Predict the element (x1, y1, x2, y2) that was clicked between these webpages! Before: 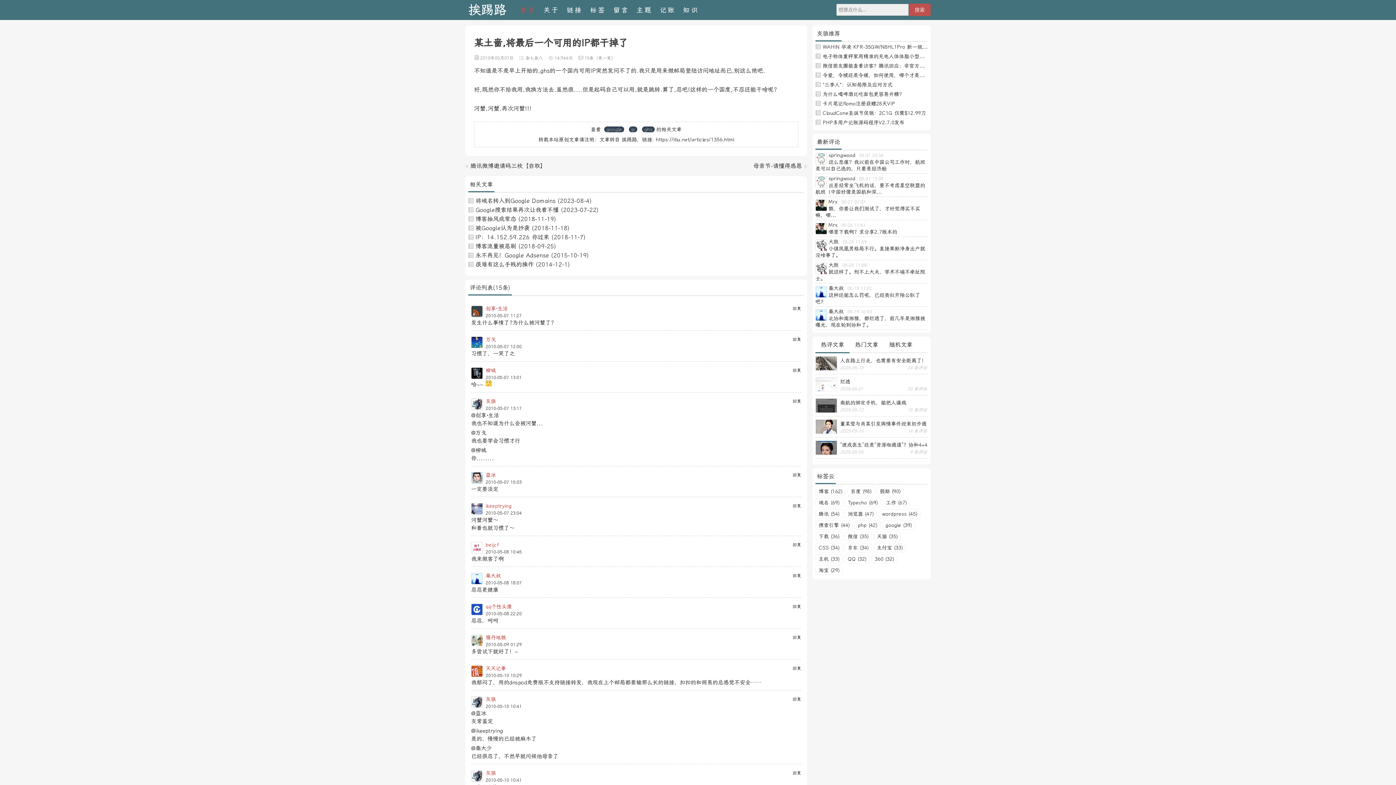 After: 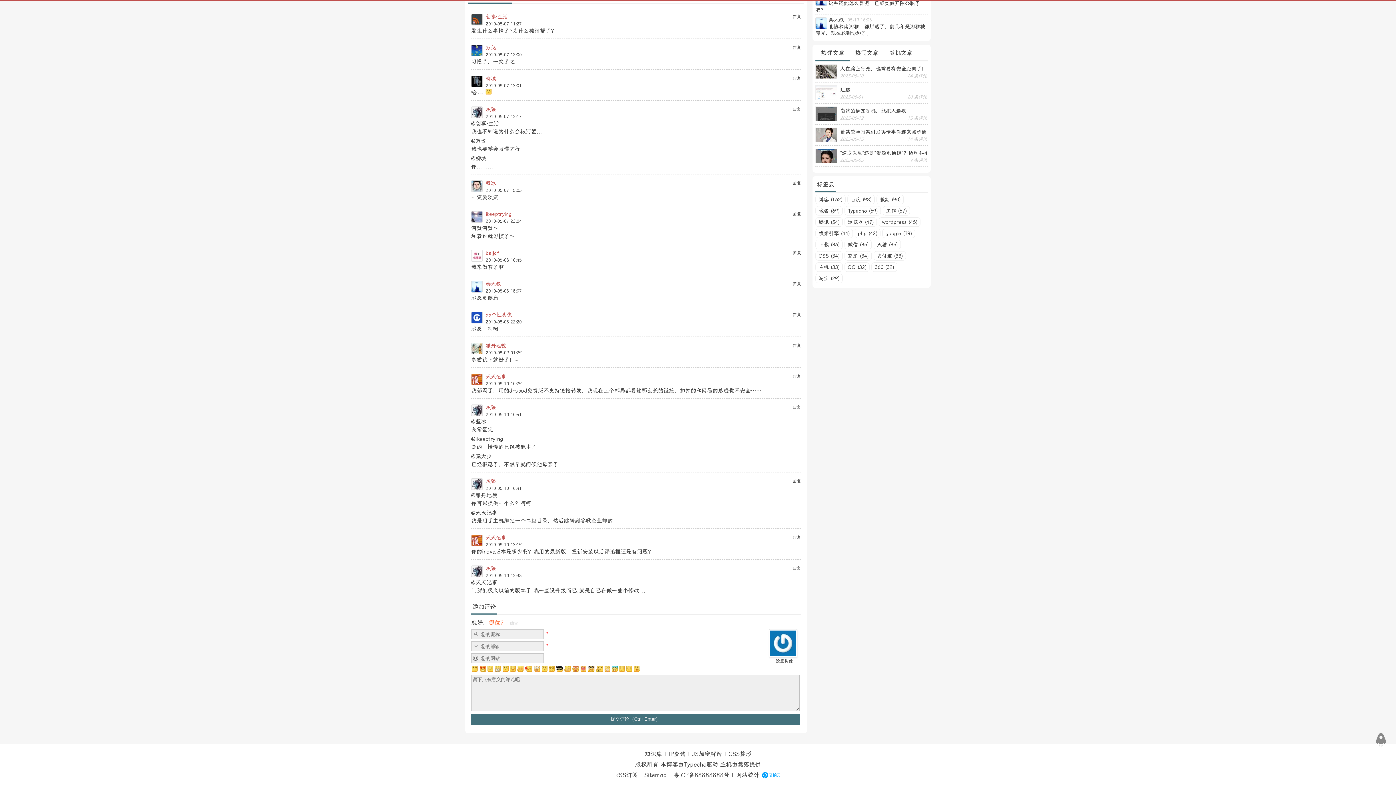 Action: label: 2010-05-08 10:45 bbox: (485, 549, 521, 554)